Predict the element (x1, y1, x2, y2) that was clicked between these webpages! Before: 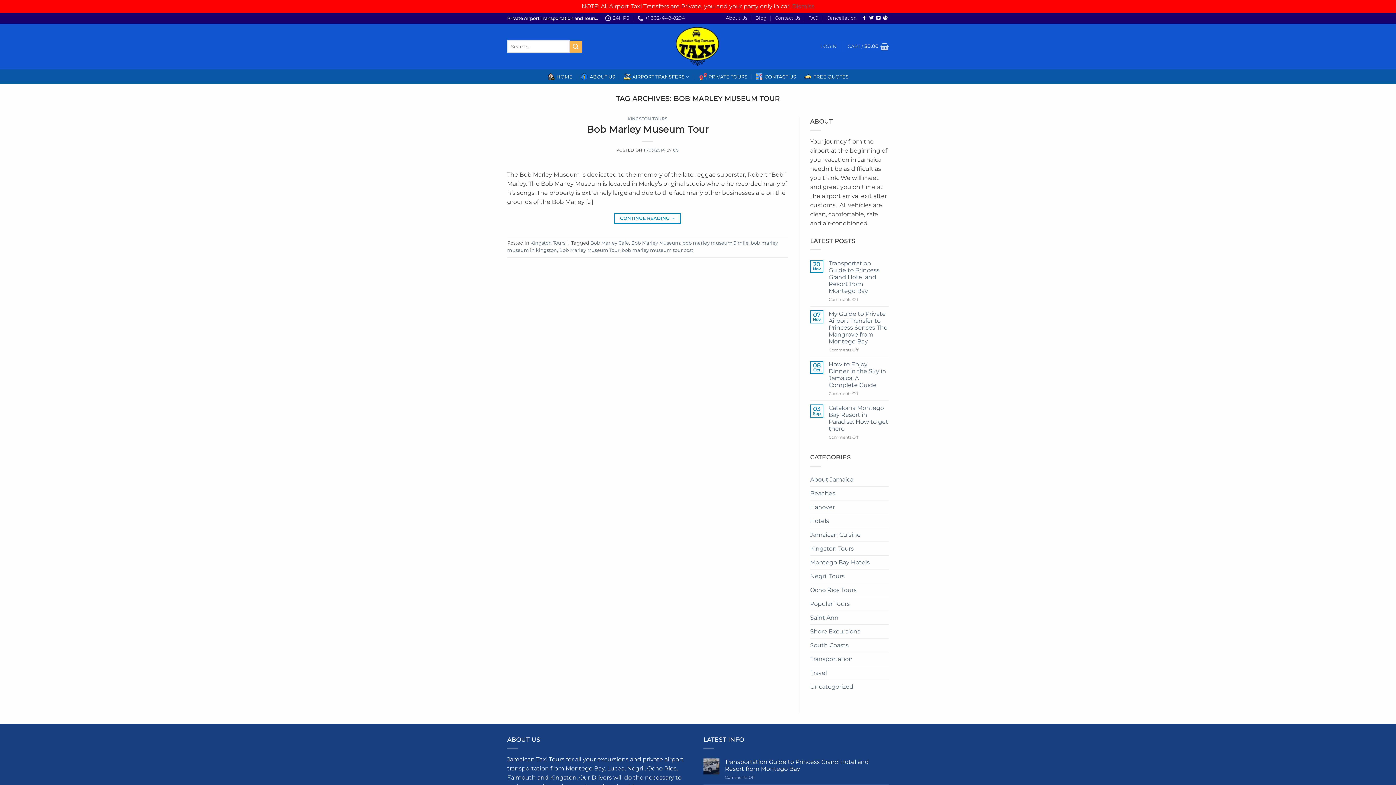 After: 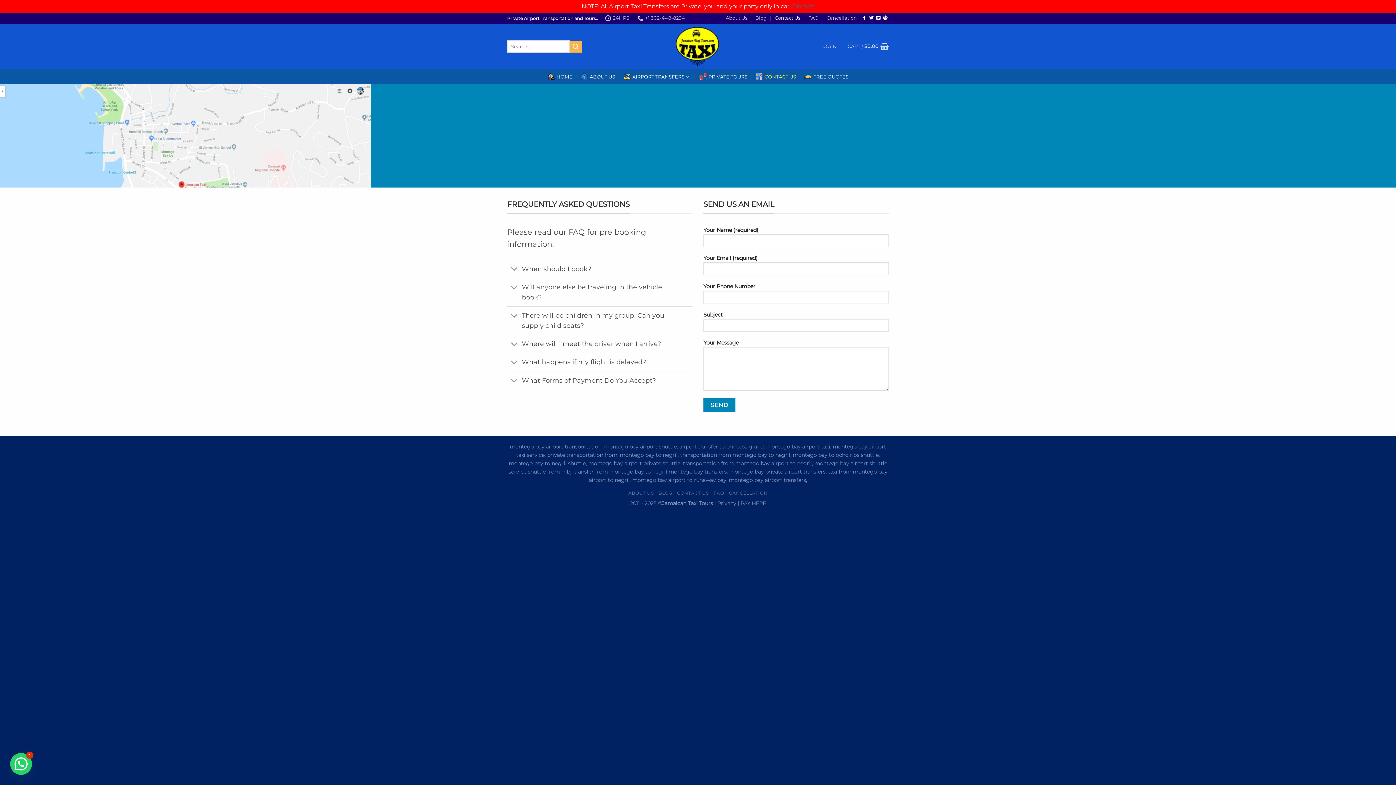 Action: bbox: (775, 12, 800, 23) label: Contact Us